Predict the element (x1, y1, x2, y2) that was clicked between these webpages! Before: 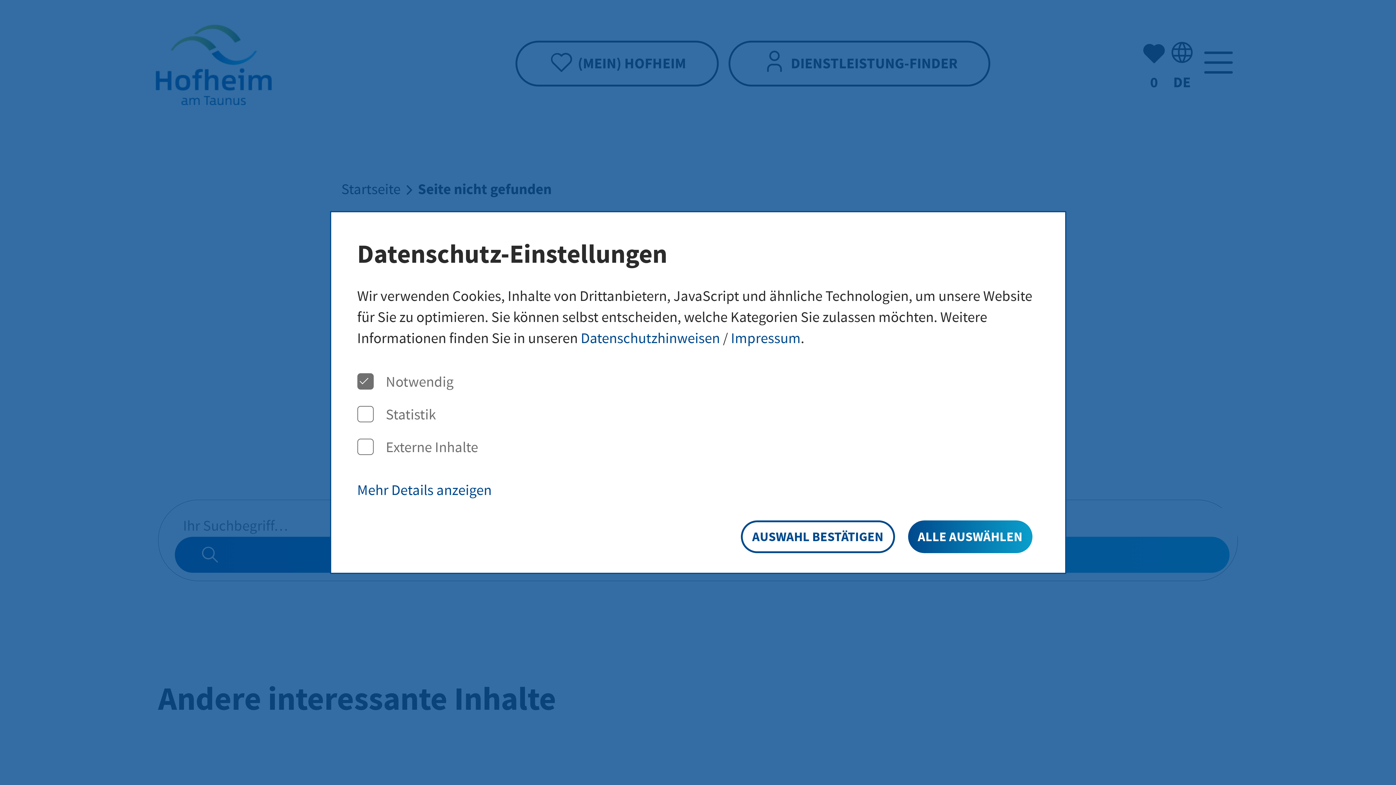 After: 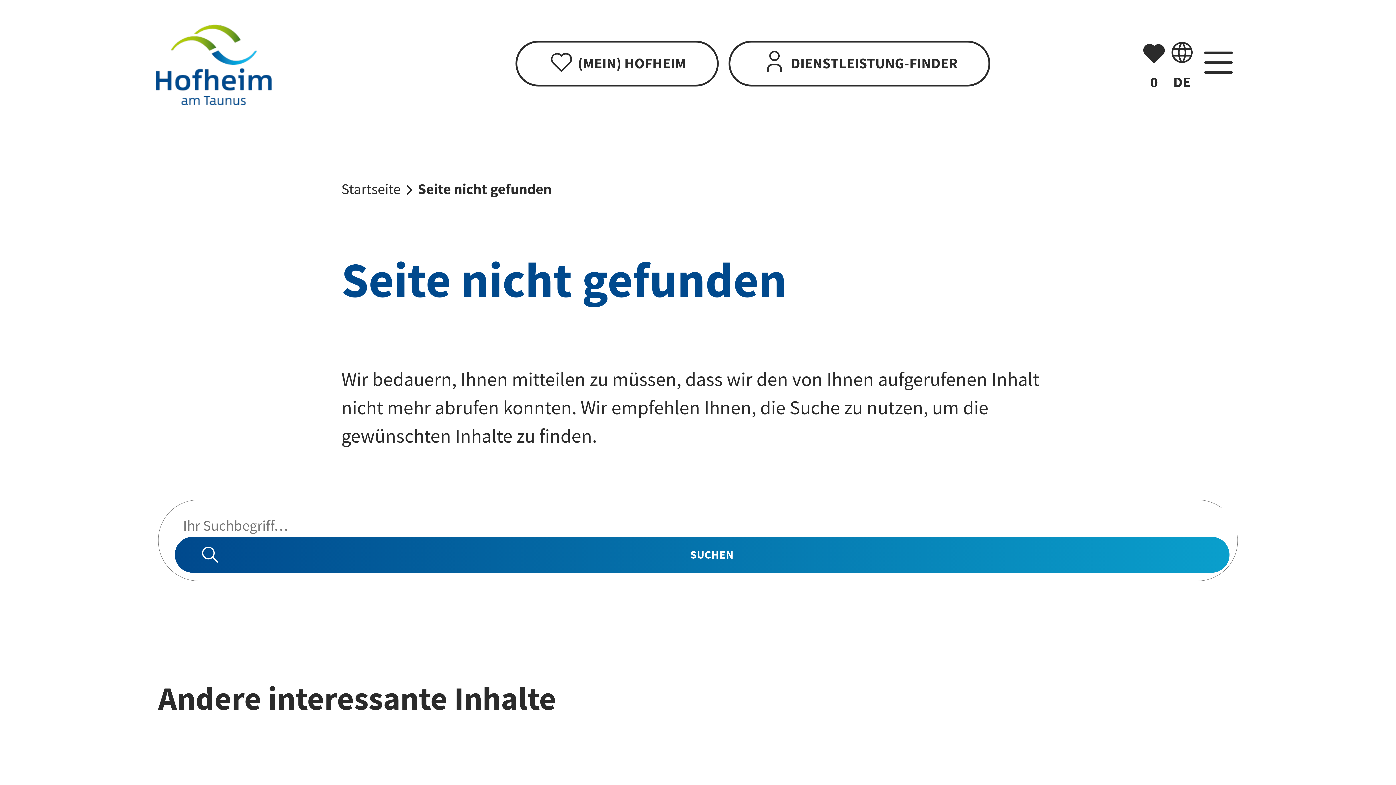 Action: label: ALLE AUSWÄHLEN bbox: (908, 520, 1032, 553)